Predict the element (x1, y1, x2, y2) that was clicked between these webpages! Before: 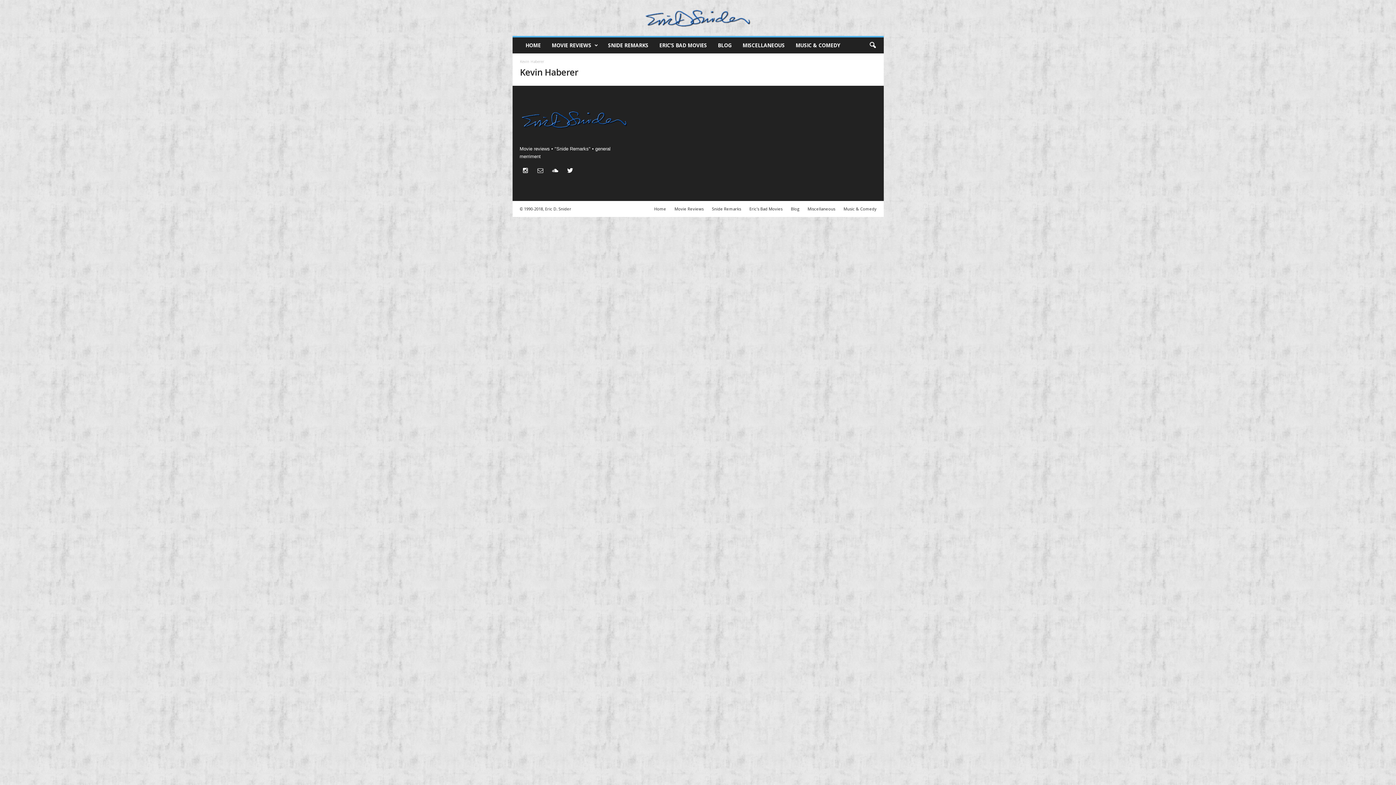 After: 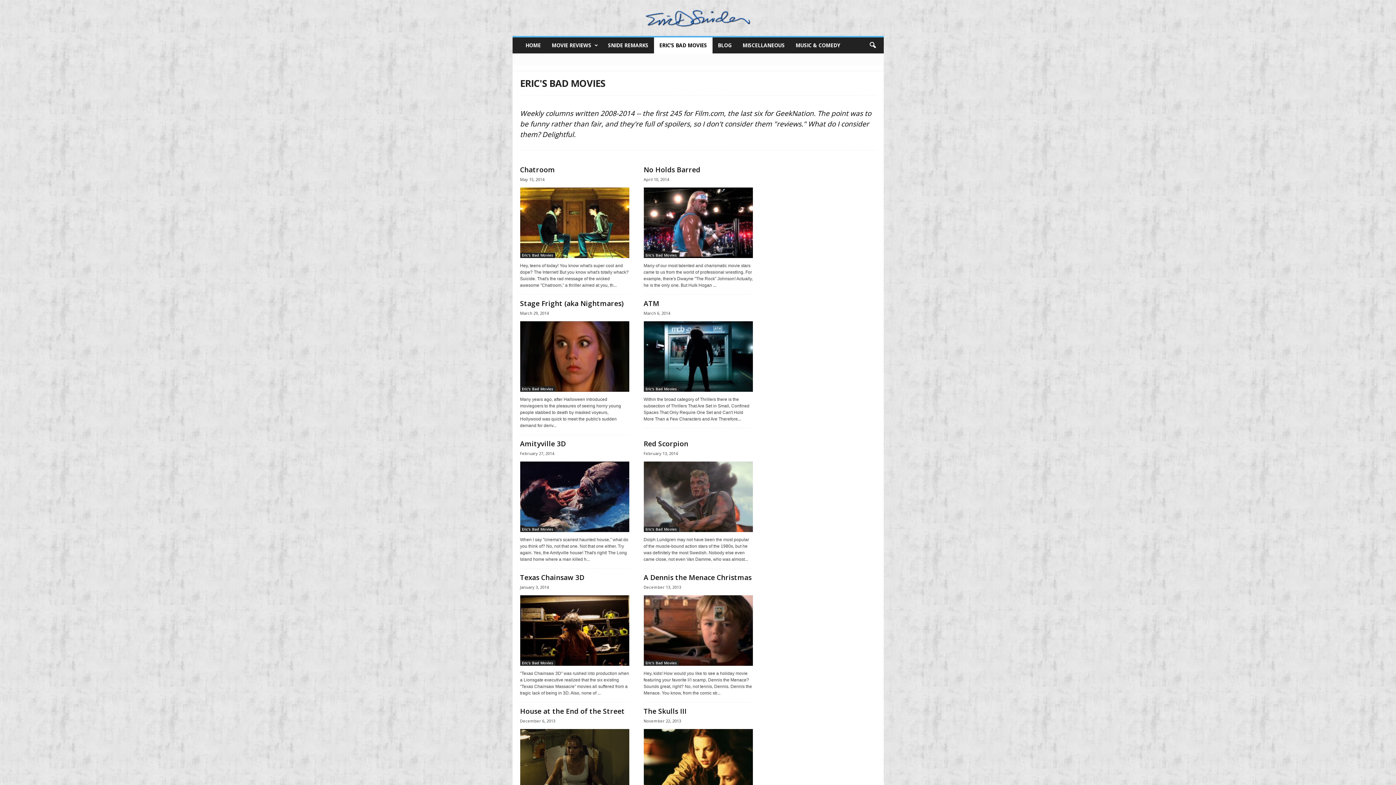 Action: bbox: (746, 206, 786, 211) label: Eric’s Bad Movies